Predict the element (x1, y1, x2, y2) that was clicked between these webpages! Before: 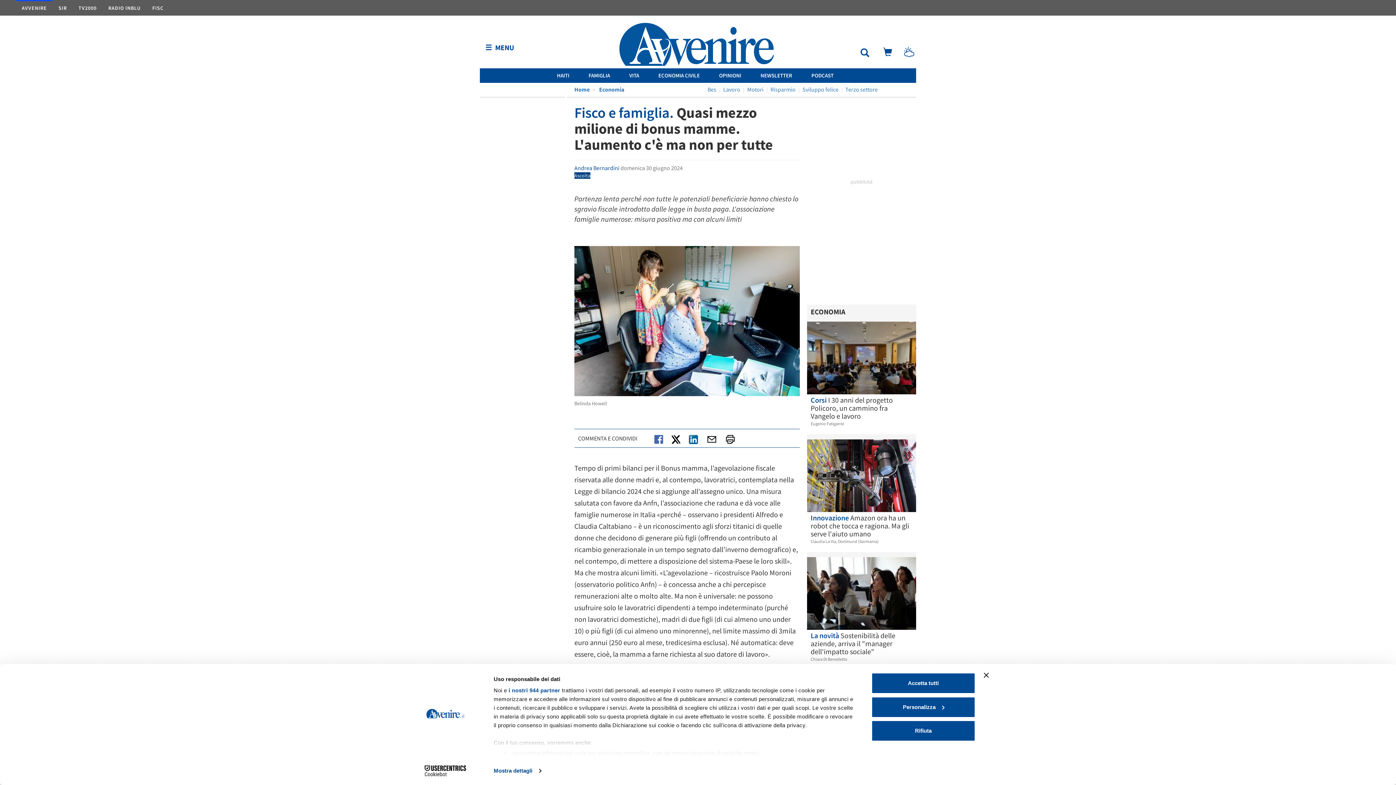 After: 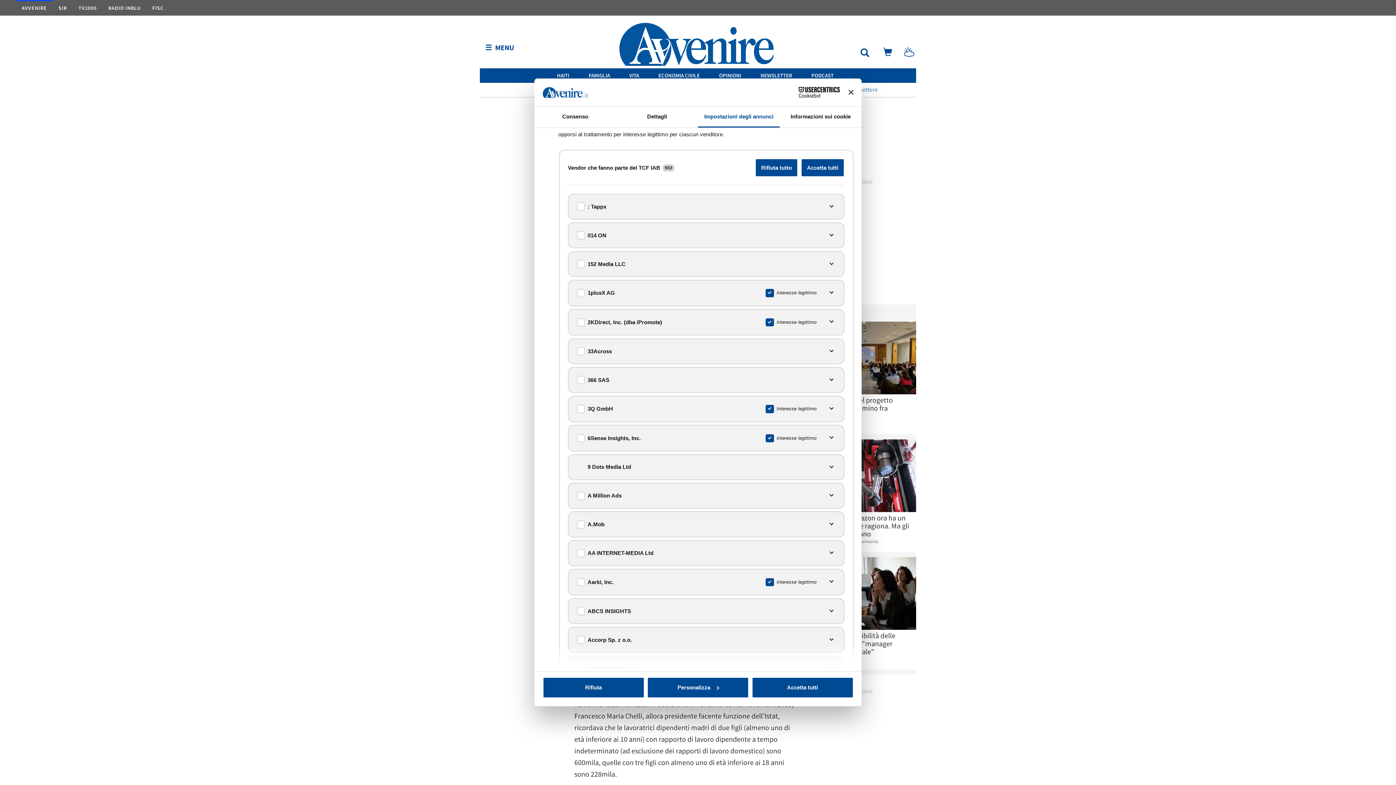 Action: label: i nostri 944 partner bbox: (508, 687, 560, 693)